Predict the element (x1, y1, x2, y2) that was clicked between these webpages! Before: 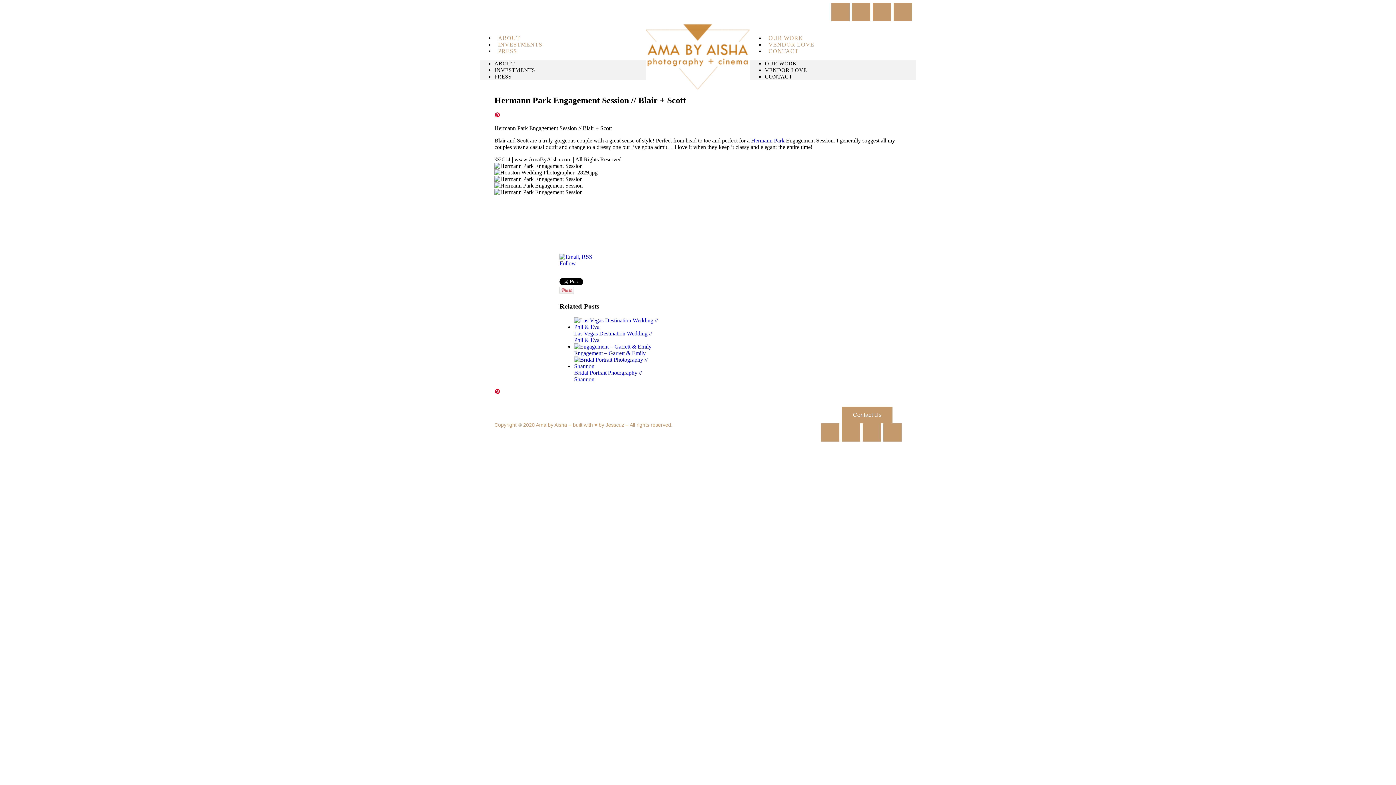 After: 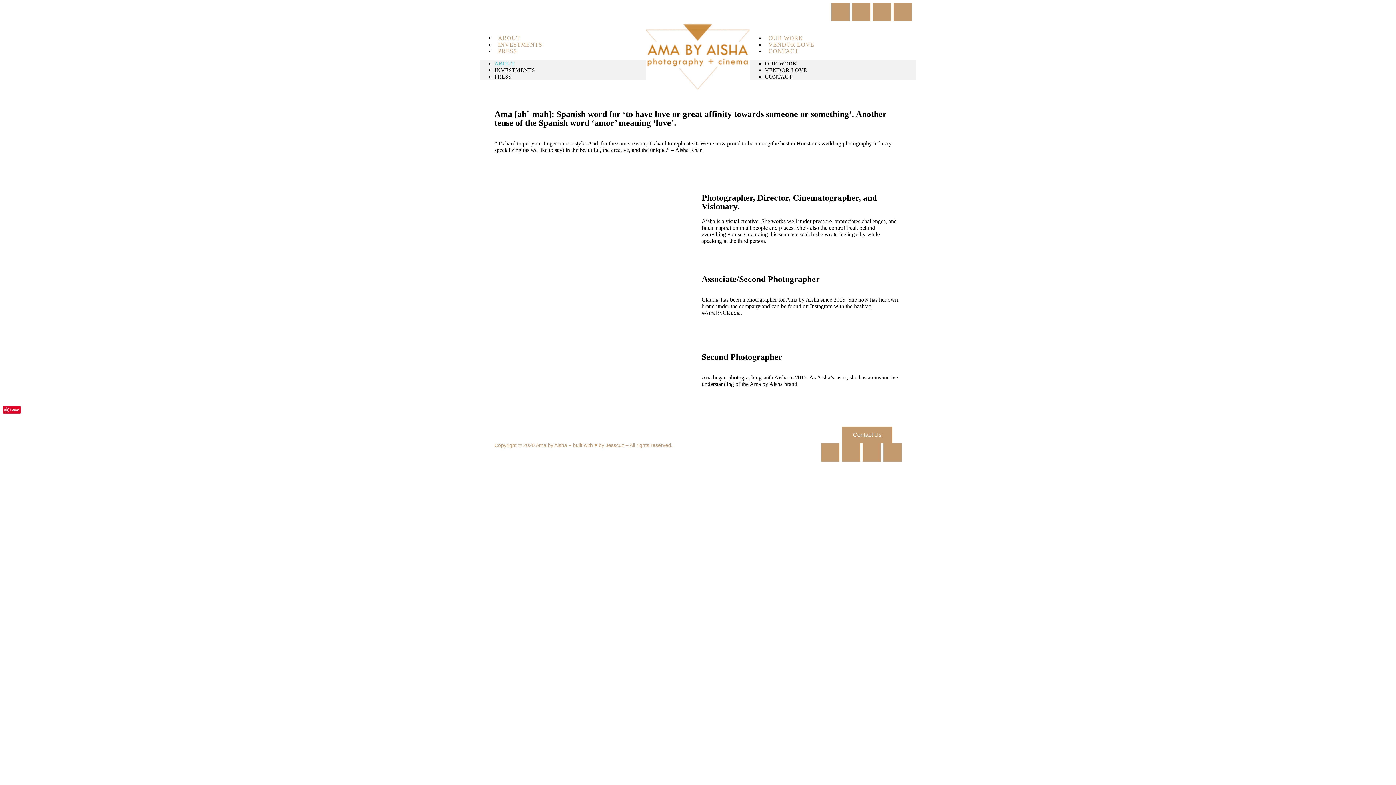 Action: bbox: (494, 60, 514, 66) label: ABOUT